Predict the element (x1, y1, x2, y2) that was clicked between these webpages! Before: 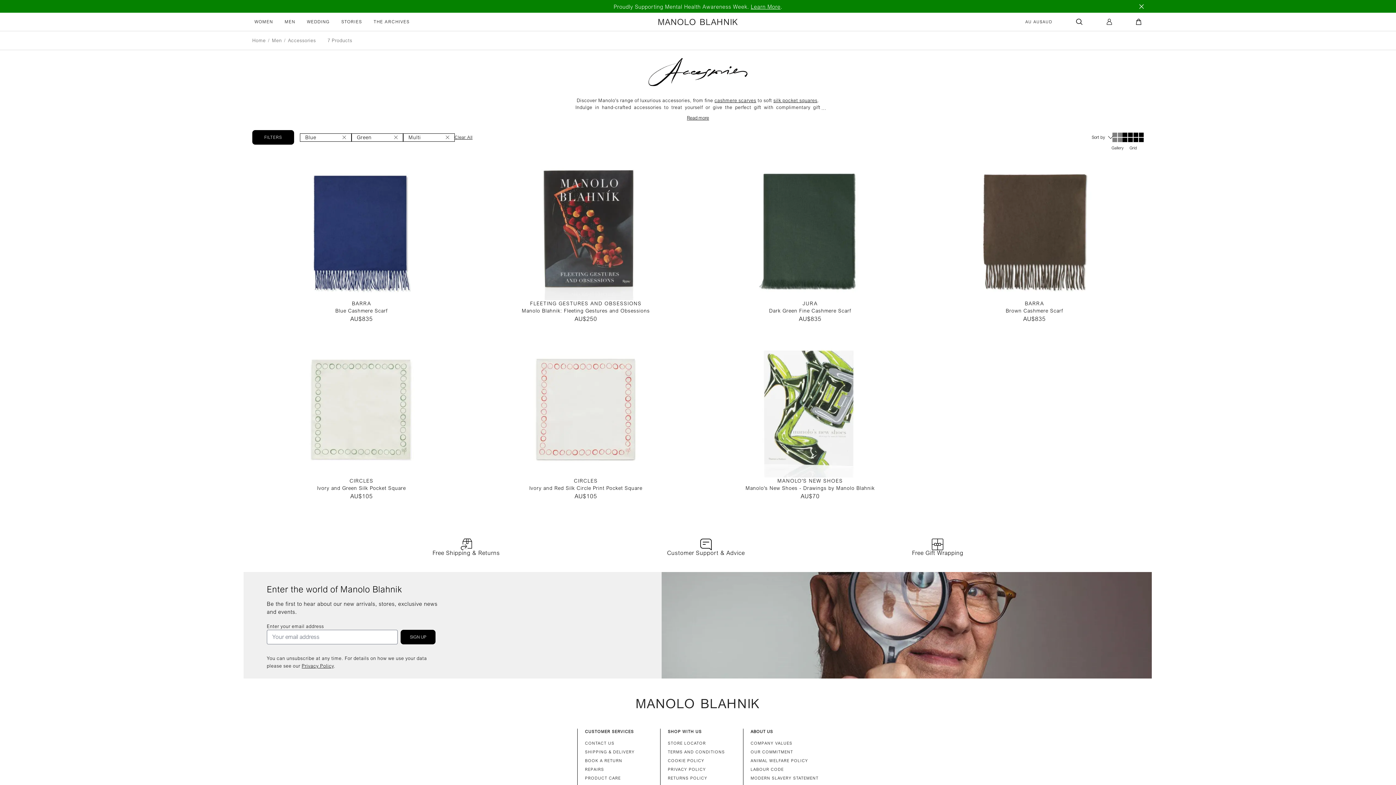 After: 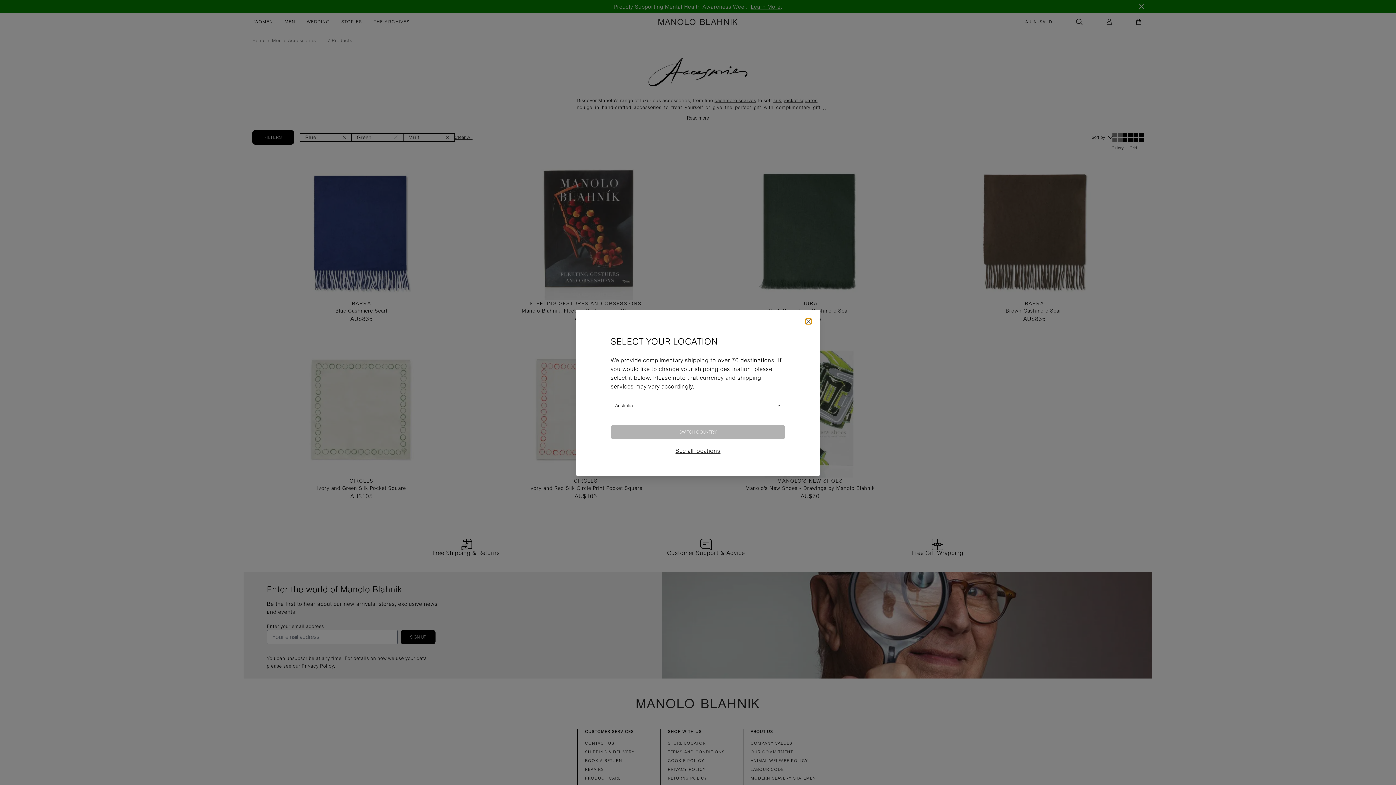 Action: bbox: (1007, 18, 1058, 24) label: Change Location/Currency:
AU AU$AUD